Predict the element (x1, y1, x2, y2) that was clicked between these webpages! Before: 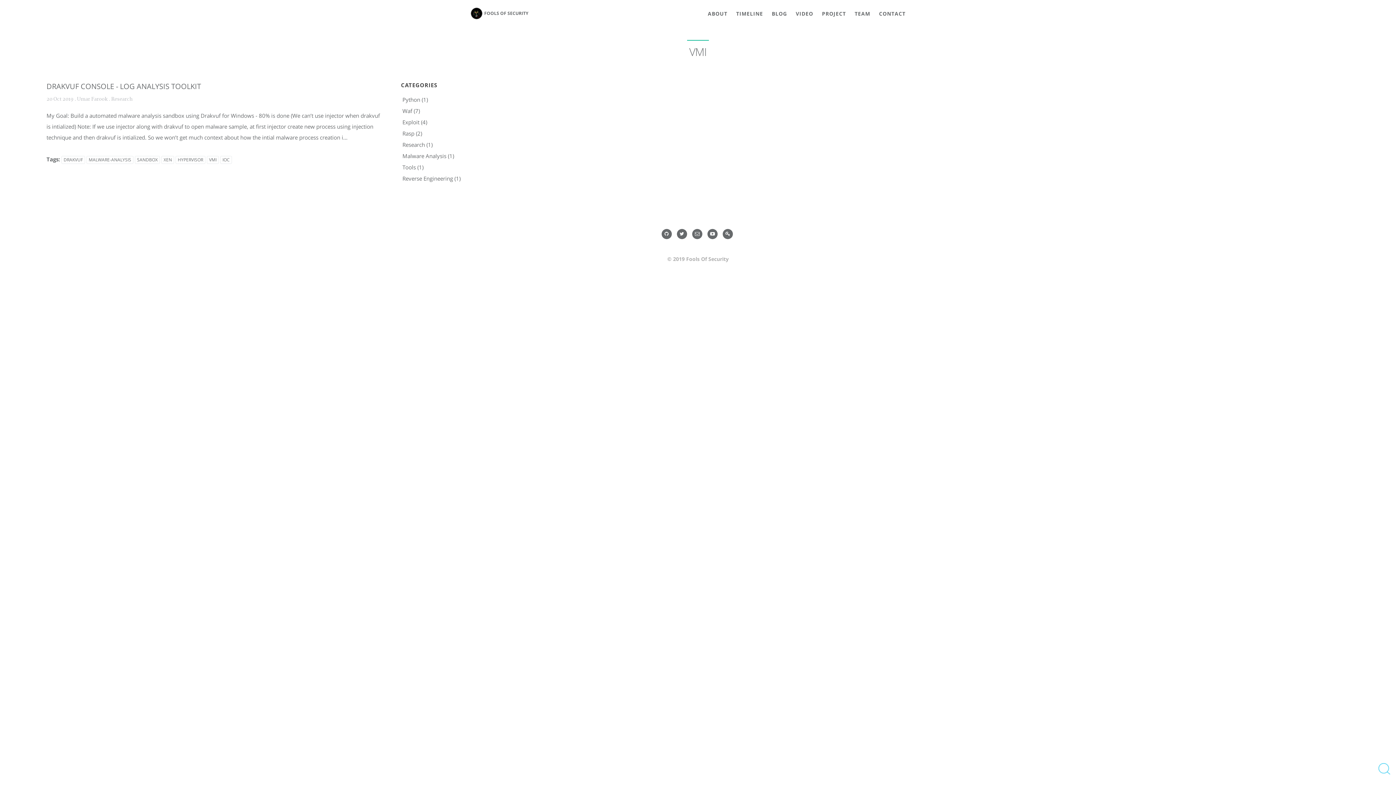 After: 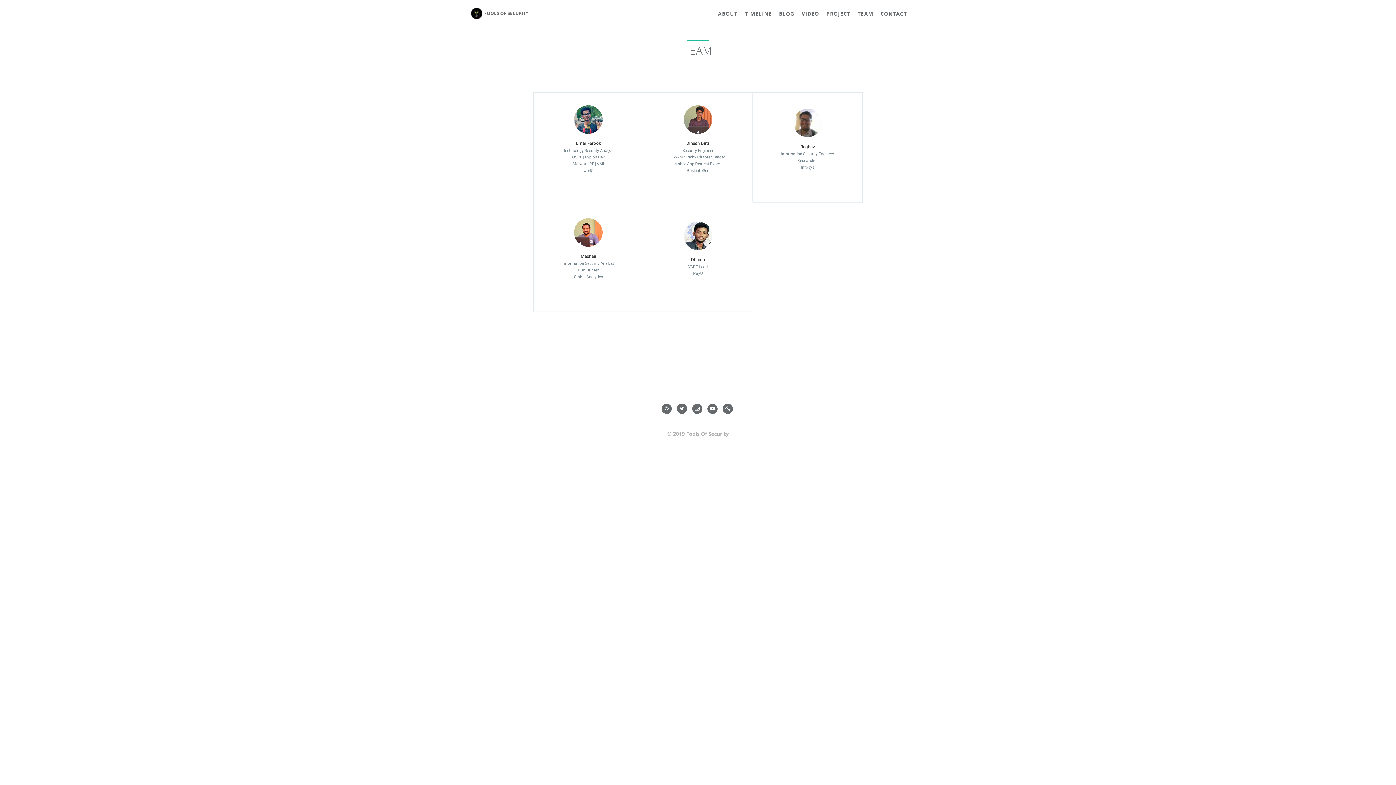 Action: label: TEAM bbox: (851, 0, 874, 24)